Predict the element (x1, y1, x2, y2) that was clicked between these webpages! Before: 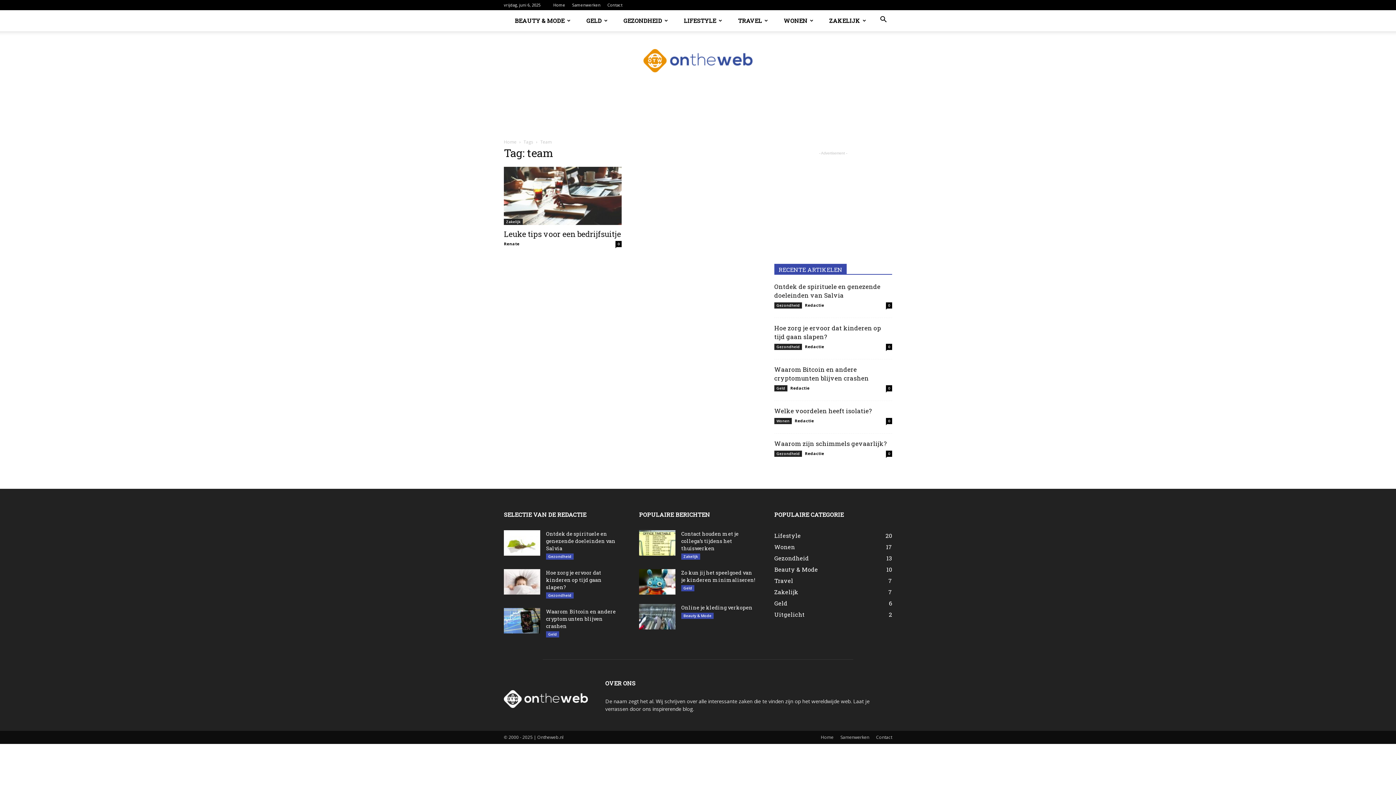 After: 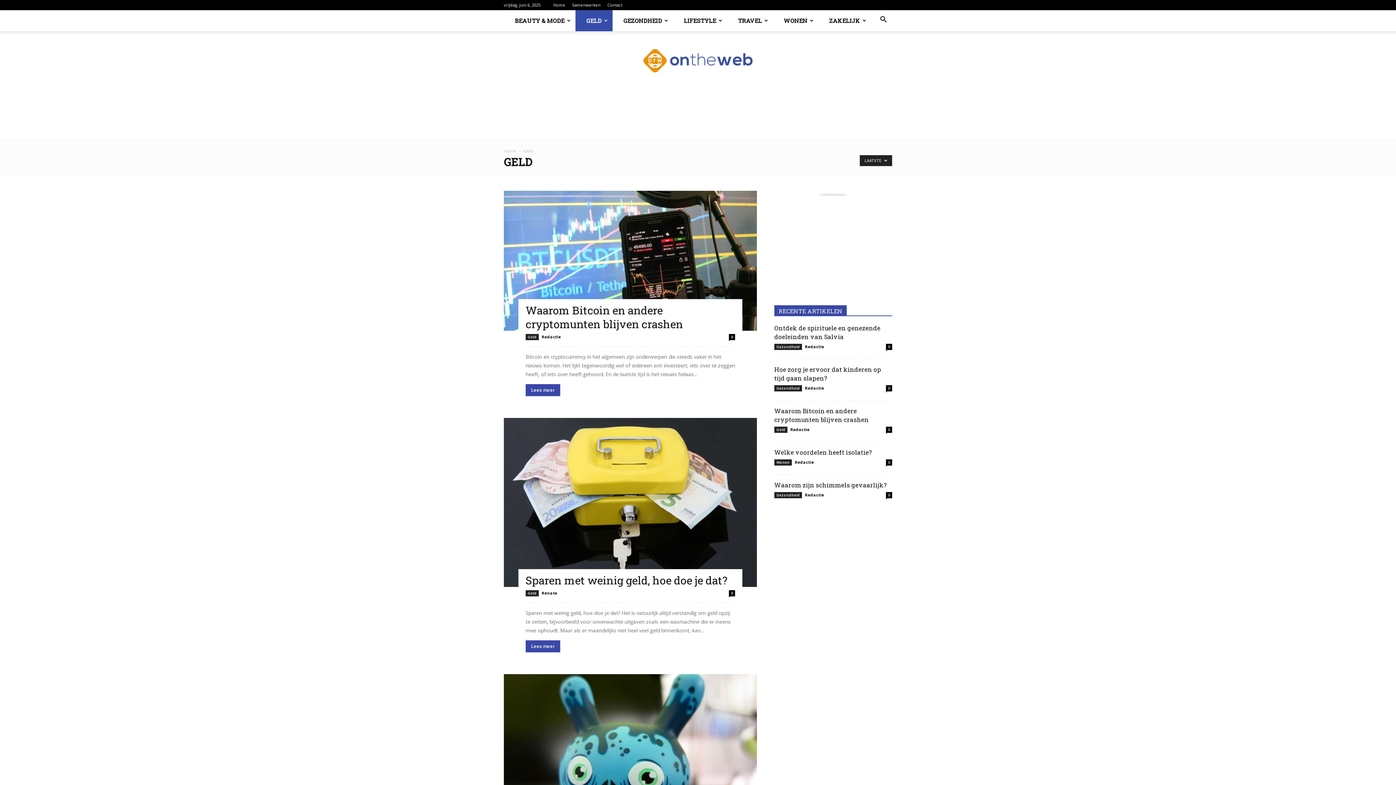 Action: label: GELD bbox: (575, 10, 612, 31)